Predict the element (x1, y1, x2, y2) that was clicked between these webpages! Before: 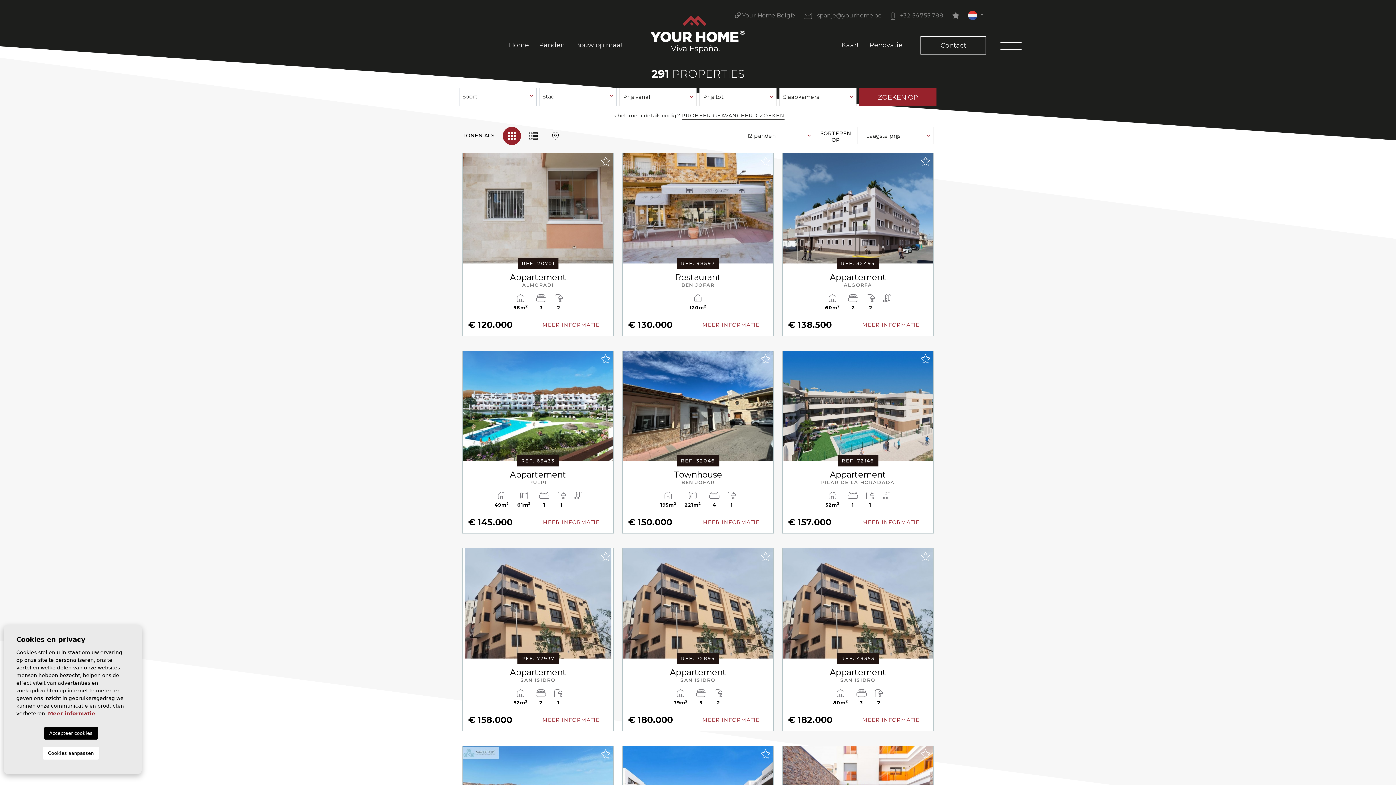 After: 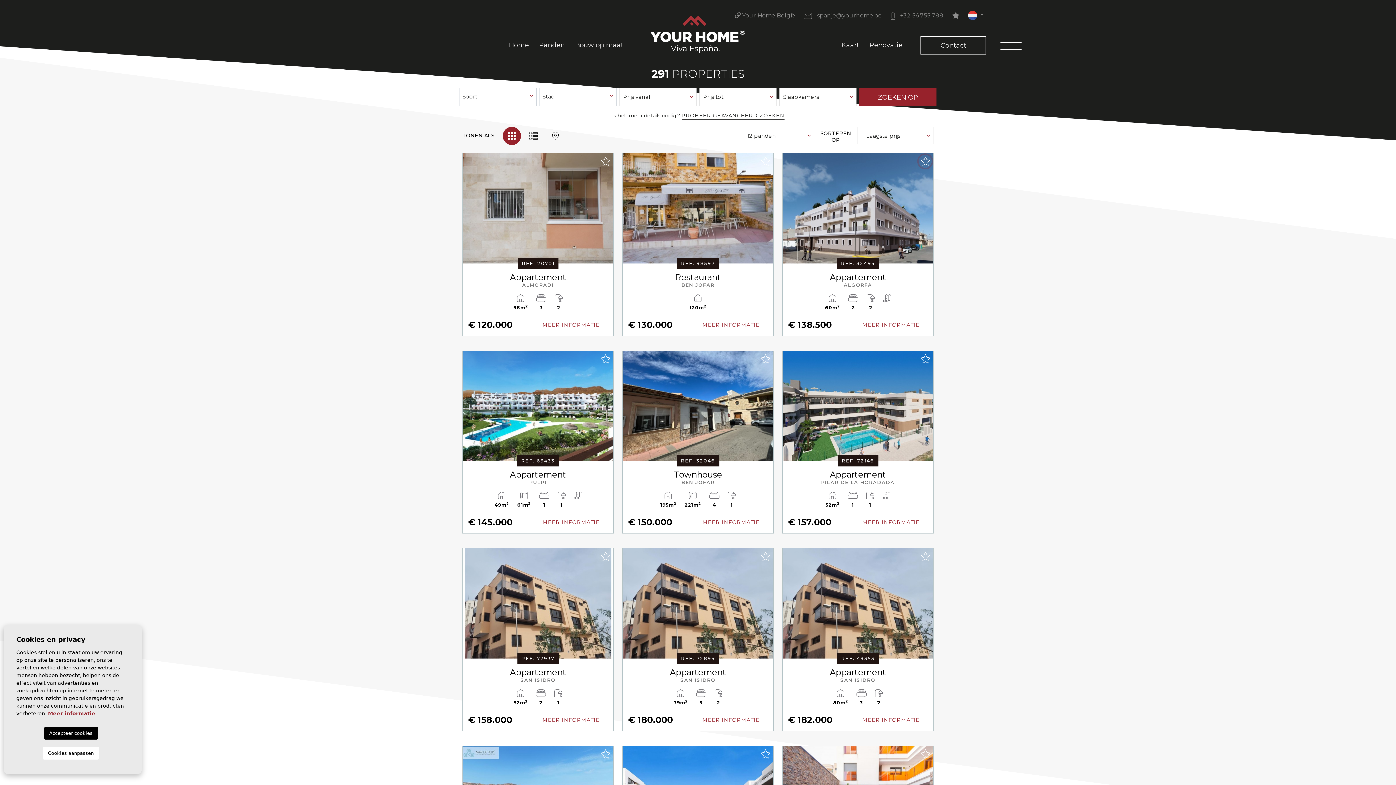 Action: bbox: (918, 154, 932, 168)